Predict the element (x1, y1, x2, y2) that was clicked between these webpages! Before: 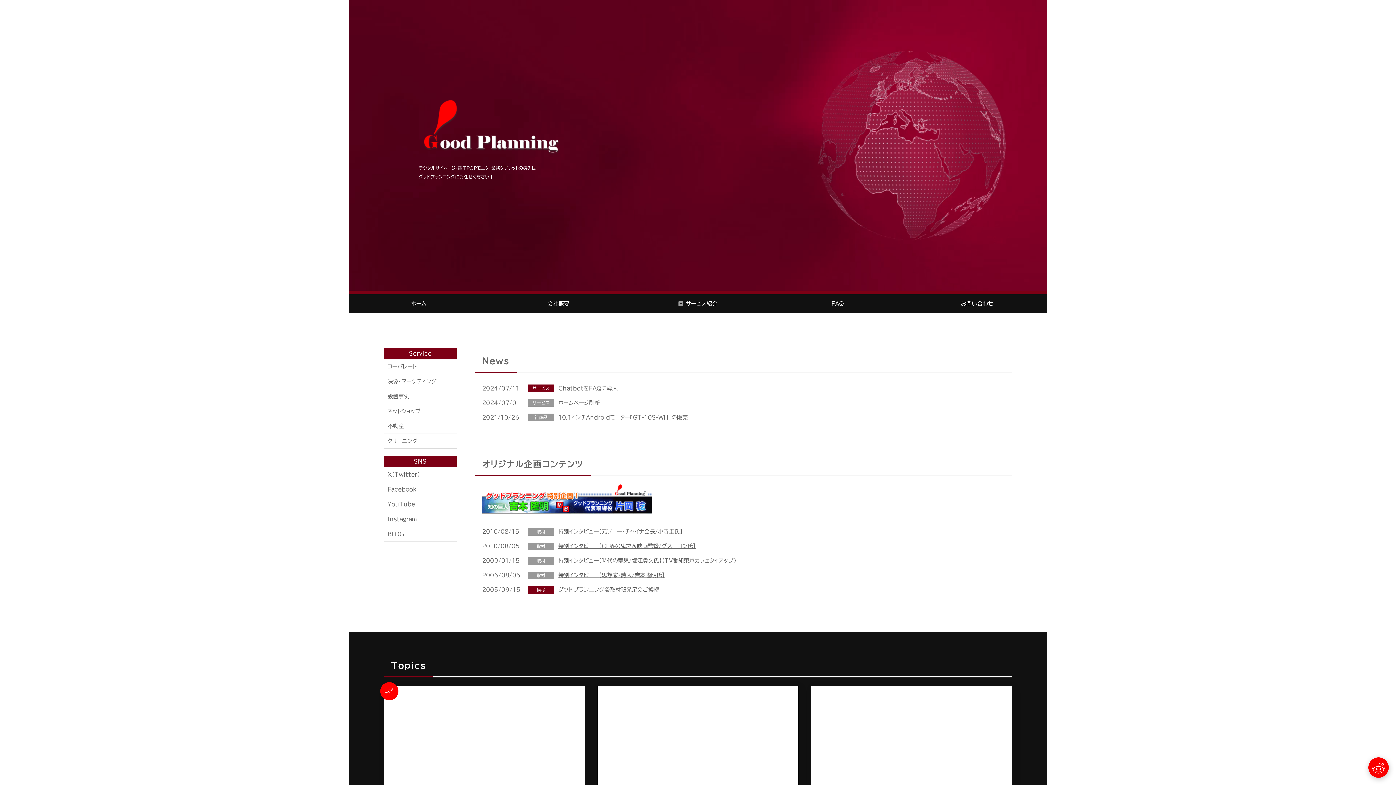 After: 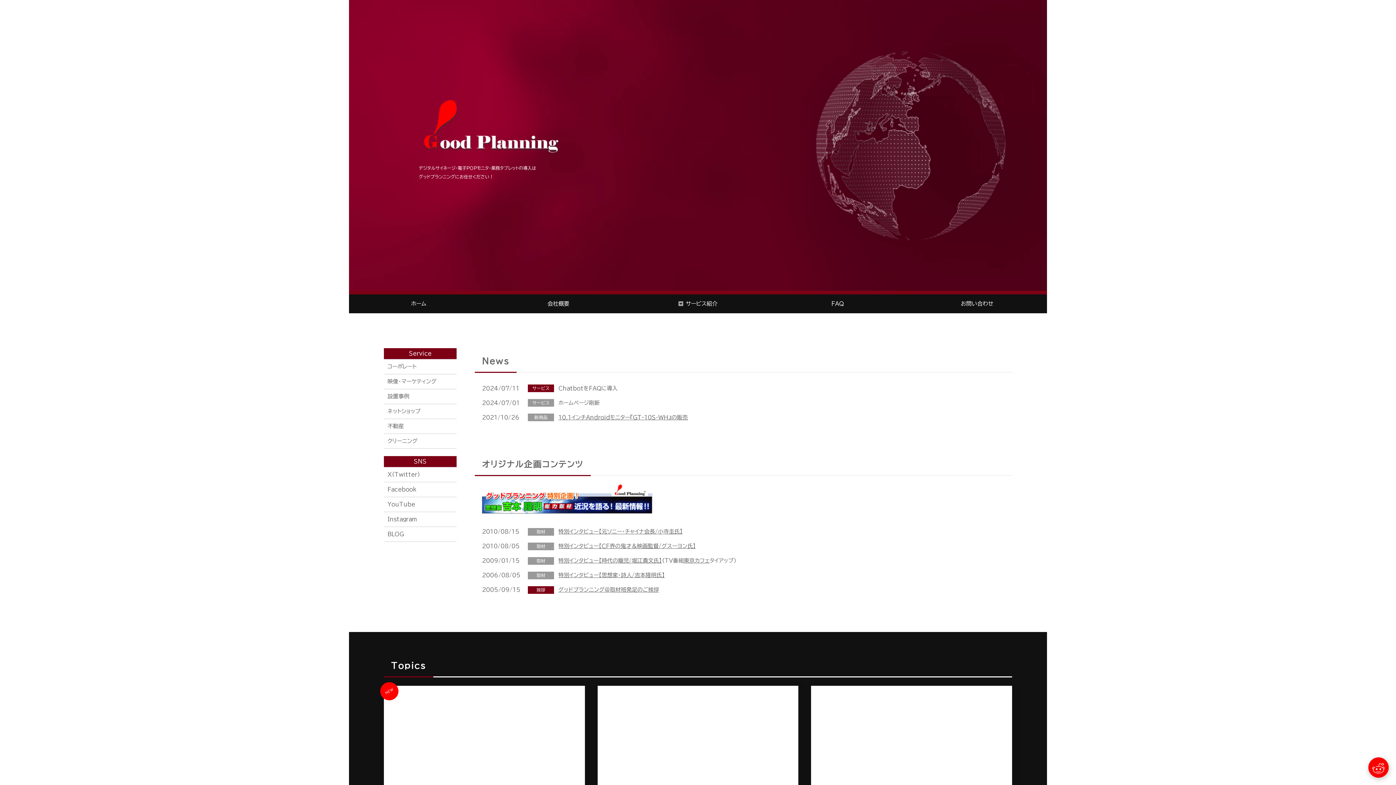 Action: bbox: (418, 98, 698, 156)